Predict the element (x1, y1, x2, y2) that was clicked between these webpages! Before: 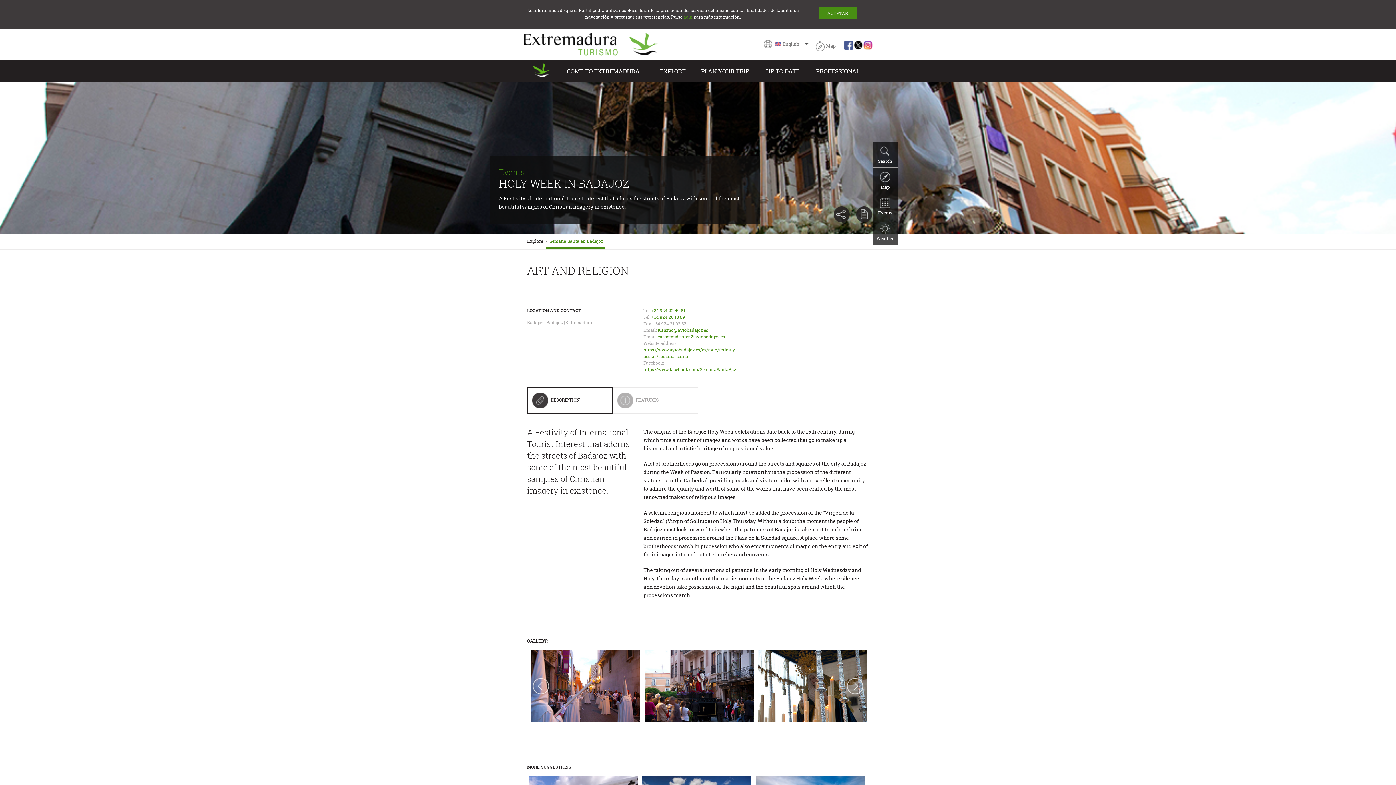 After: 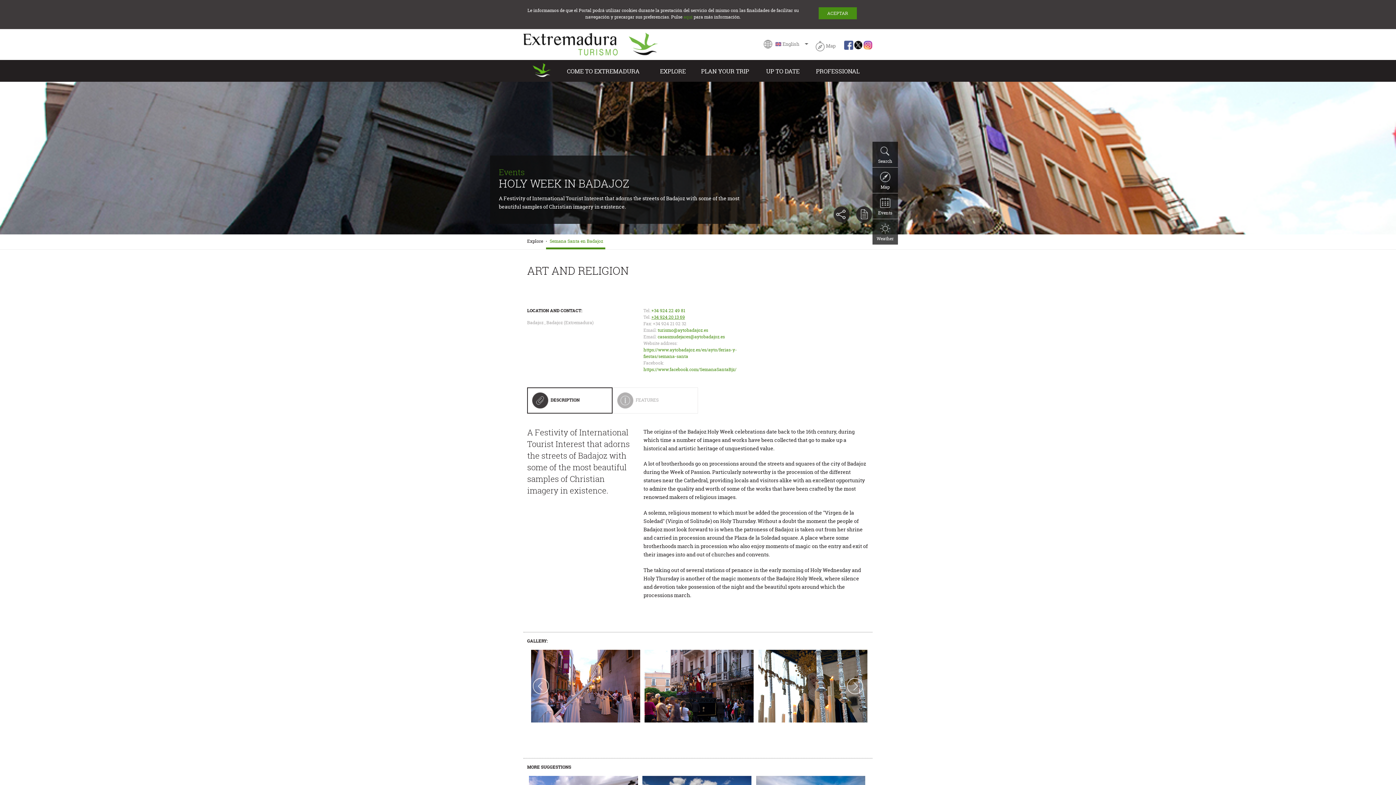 Action: bbox: (651, 314, 685, 320) label: +34 924 20 13 69